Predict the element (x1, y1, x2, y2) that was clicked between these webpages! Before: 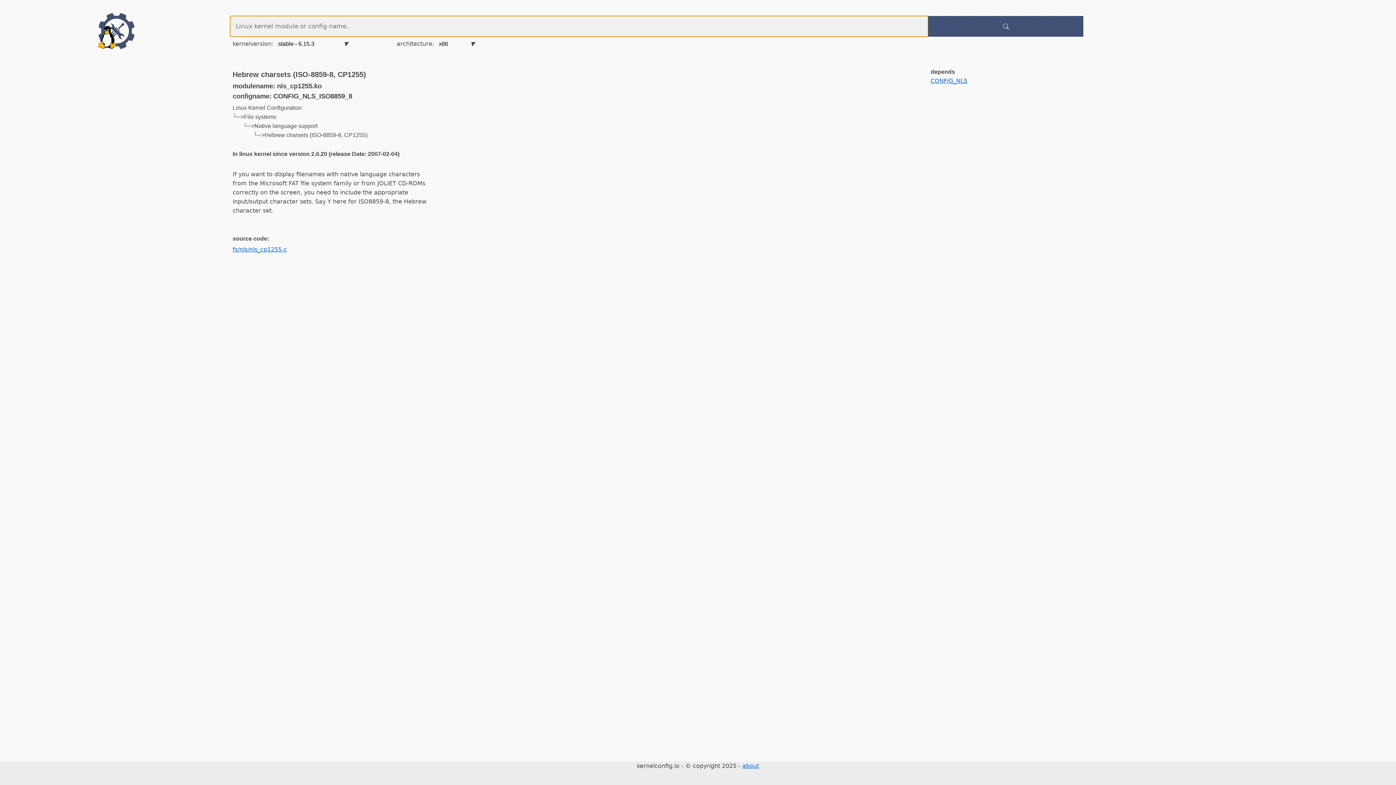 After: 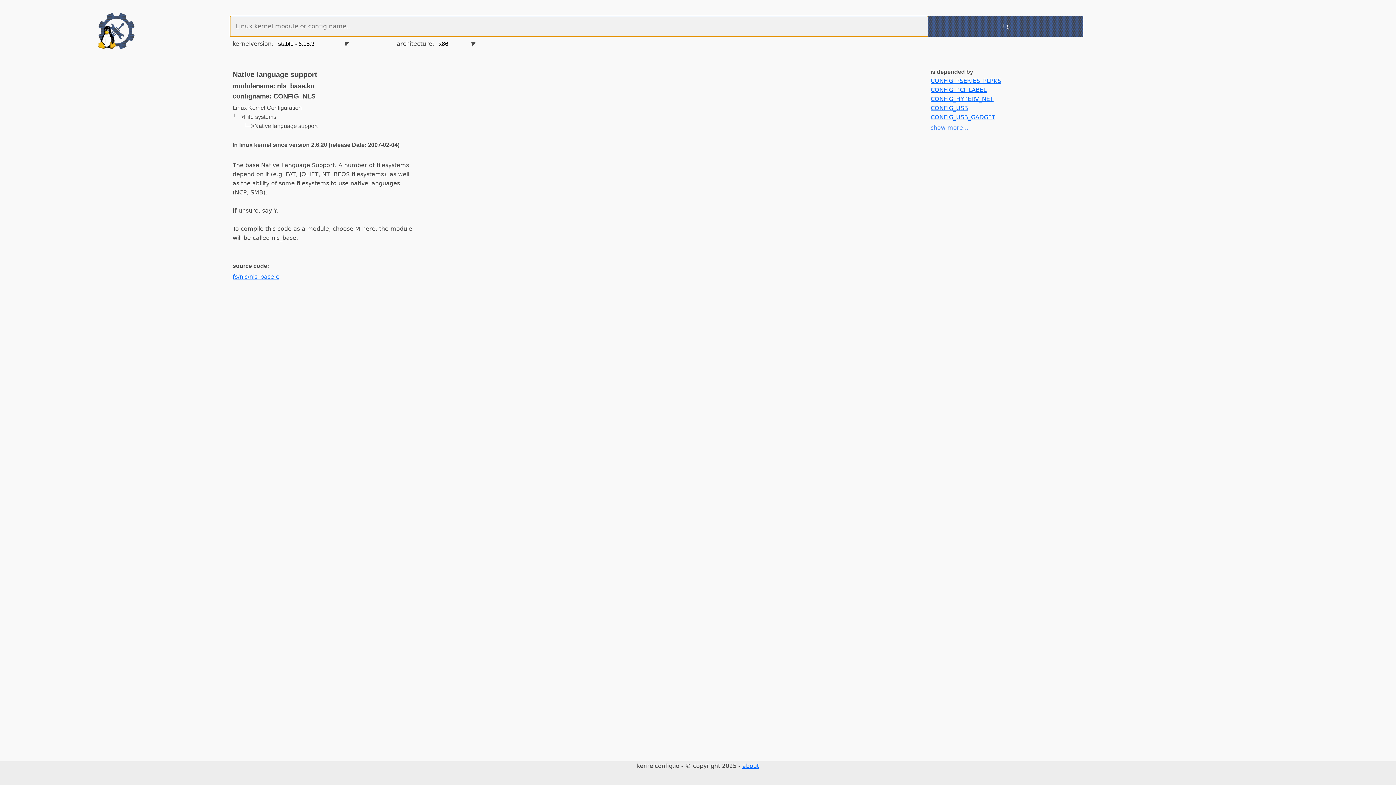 Action: label: CONFIG_NLS bbox: (930, 77, 967, 84)